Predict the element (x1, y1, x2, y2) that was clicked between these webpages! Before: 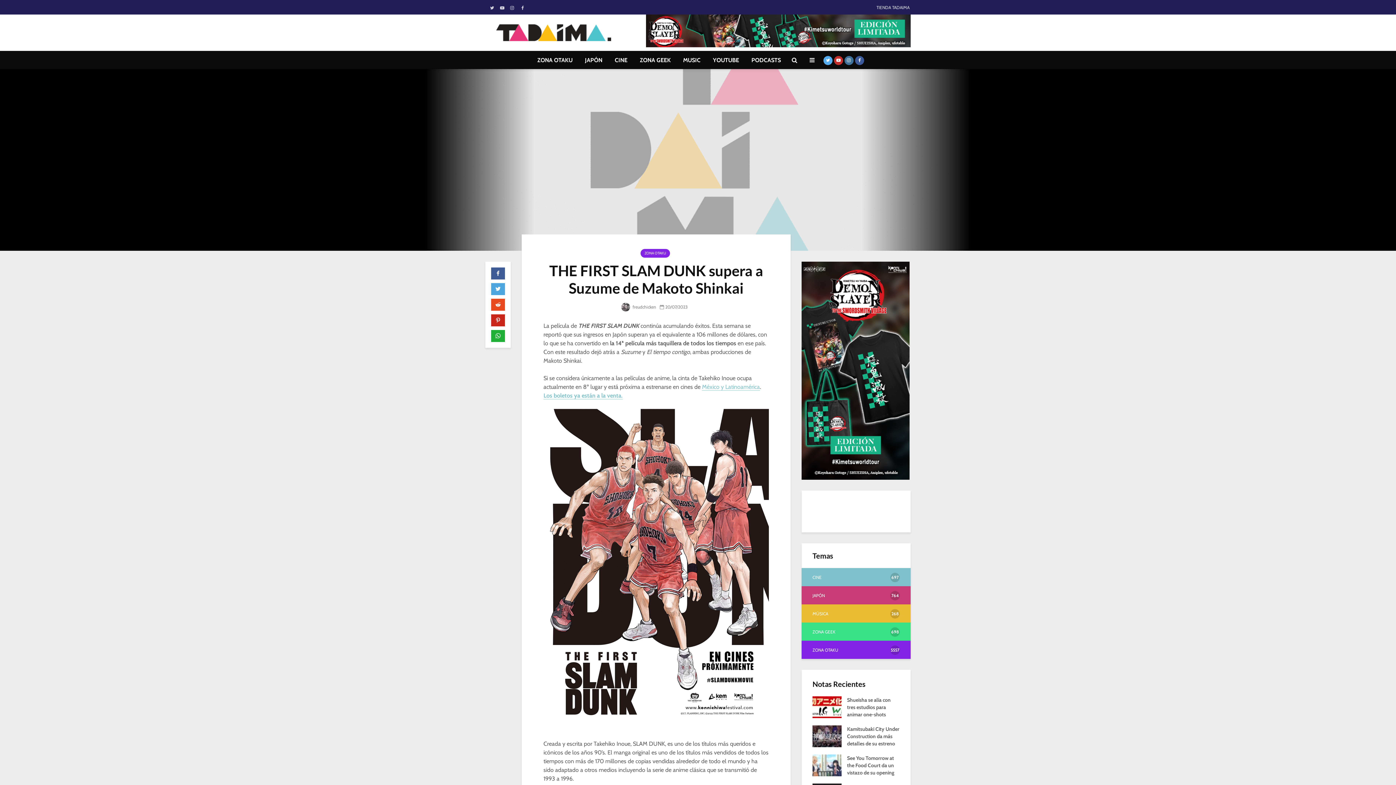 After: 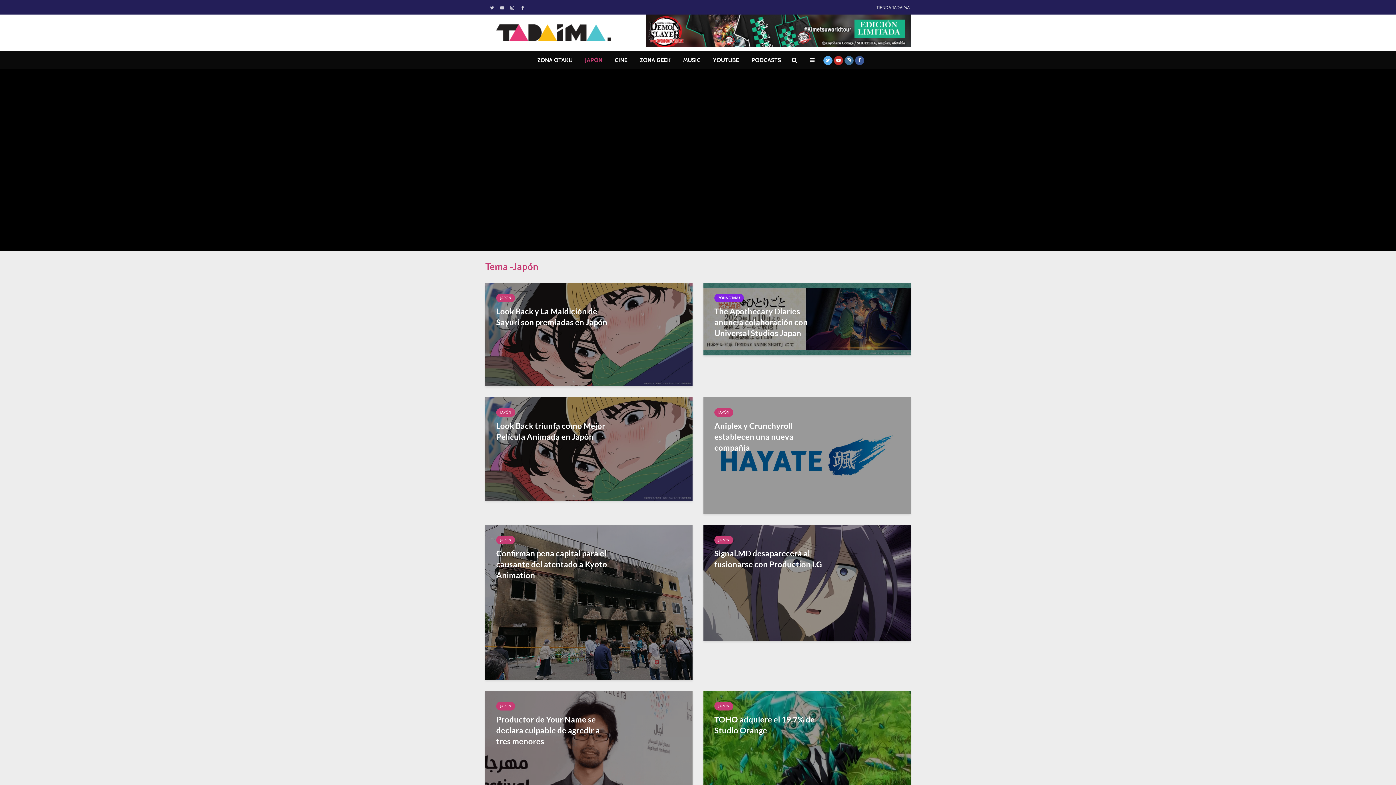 Action: label: JAPÓN bbox: (579, 51, 608, 69)